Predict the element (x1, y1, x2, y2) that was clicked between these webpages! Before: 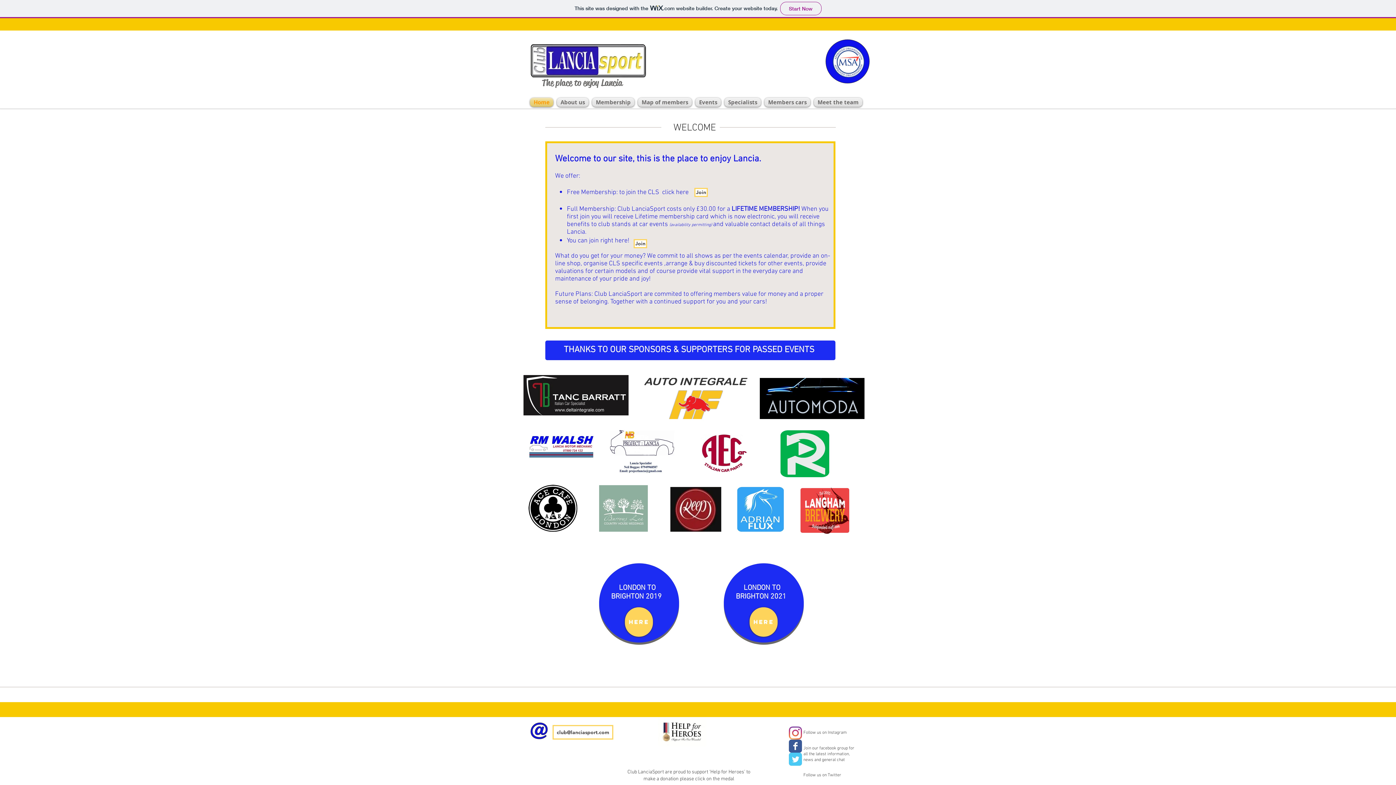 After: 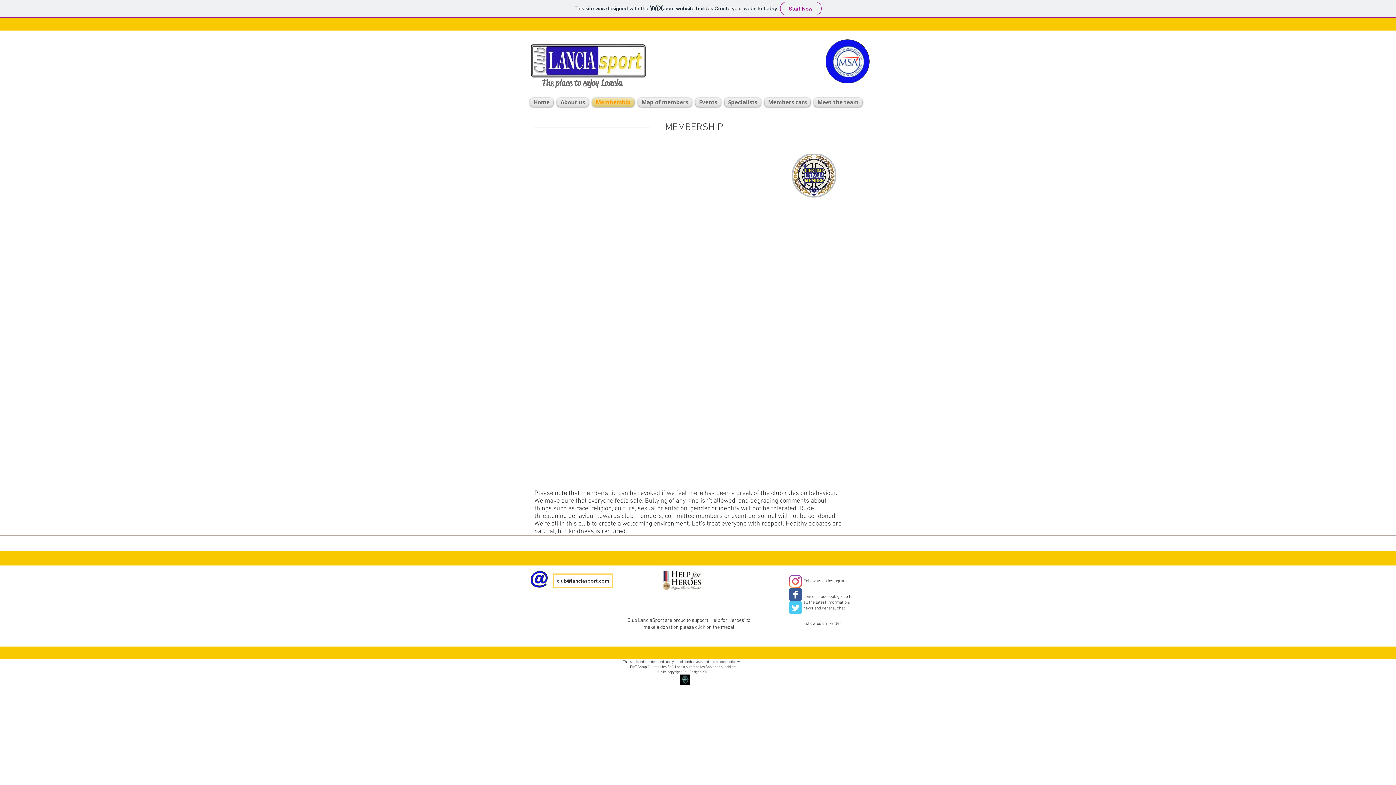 Action: bbox: (590, 97, 636, 106) label: Membership